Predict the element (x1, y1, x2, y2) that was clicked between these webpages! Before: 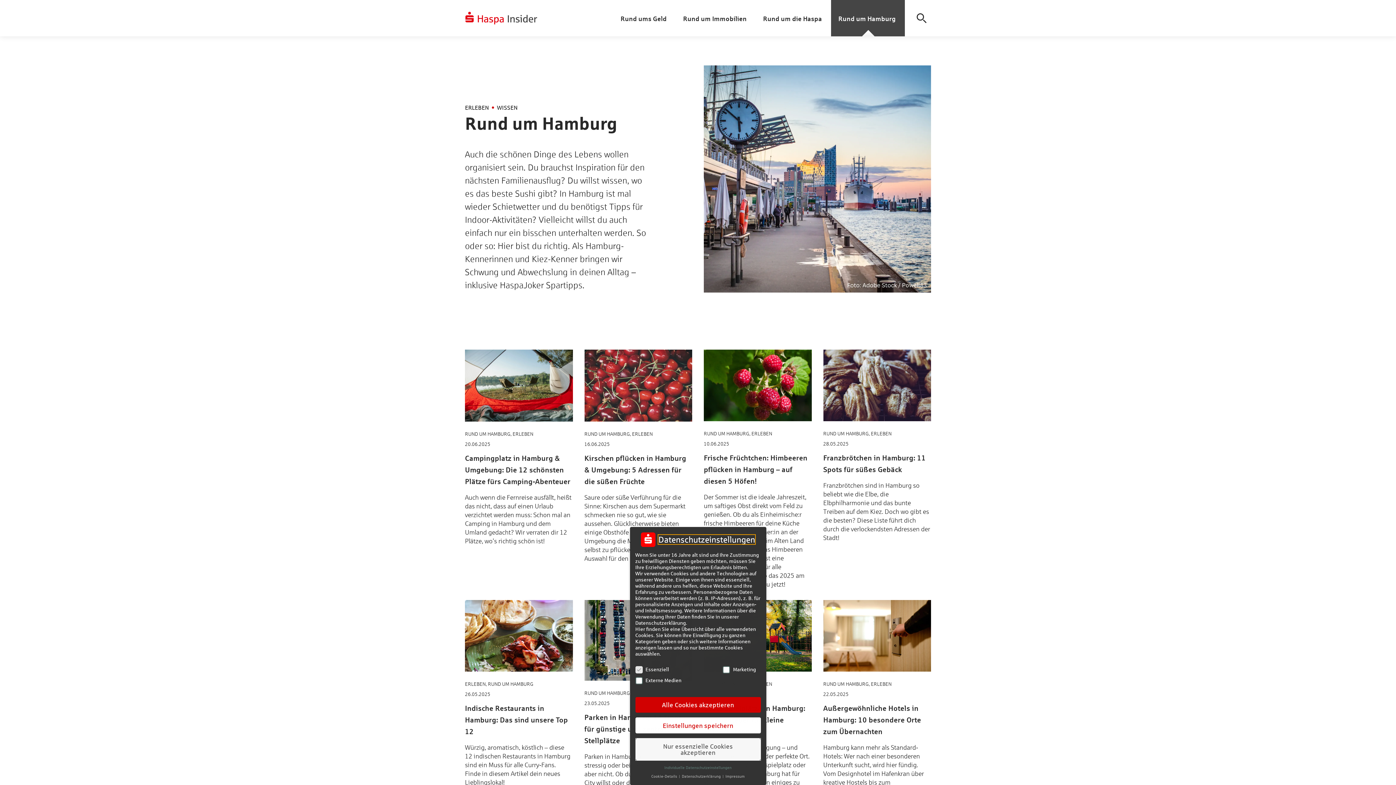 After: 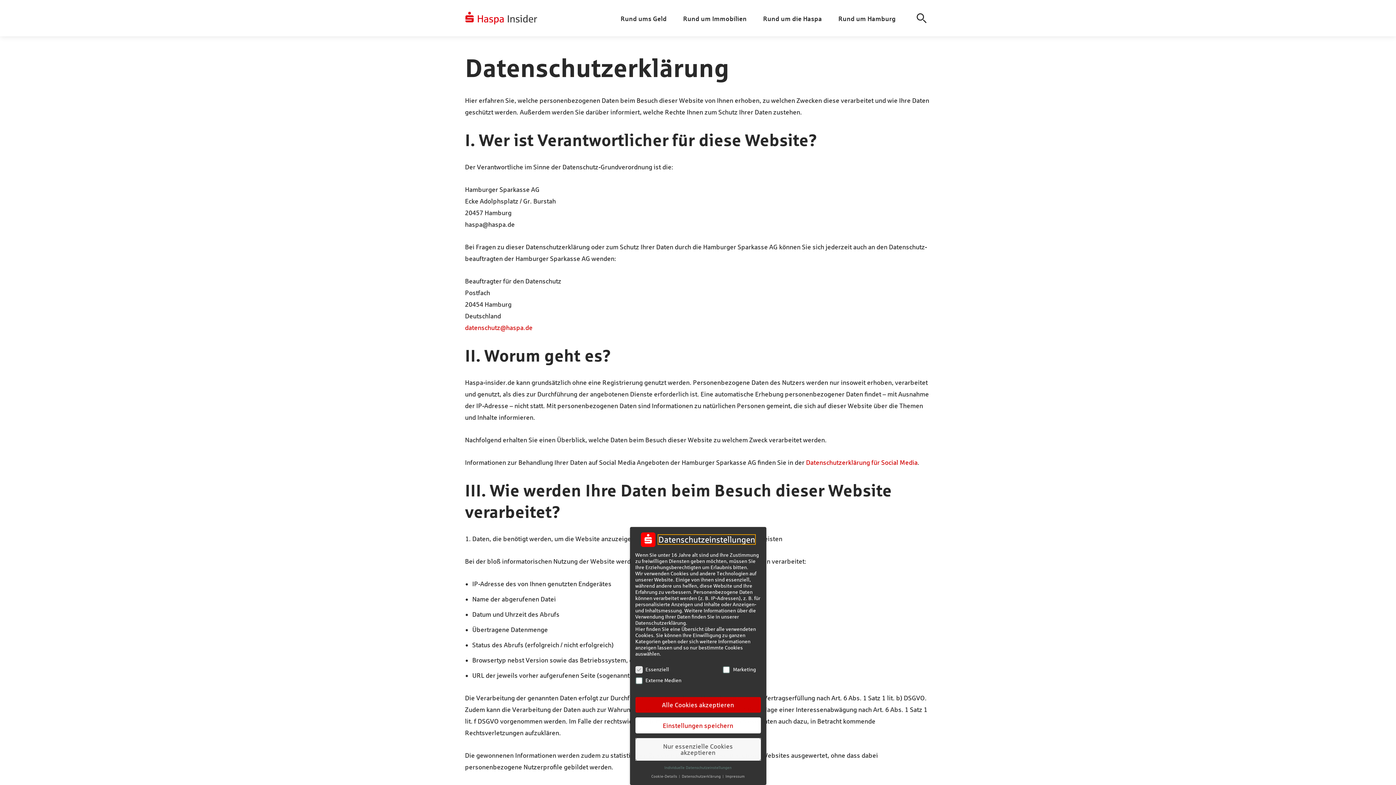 Action: bbox: (682, 774, 722, 779) label: Datenschutzerklärung 